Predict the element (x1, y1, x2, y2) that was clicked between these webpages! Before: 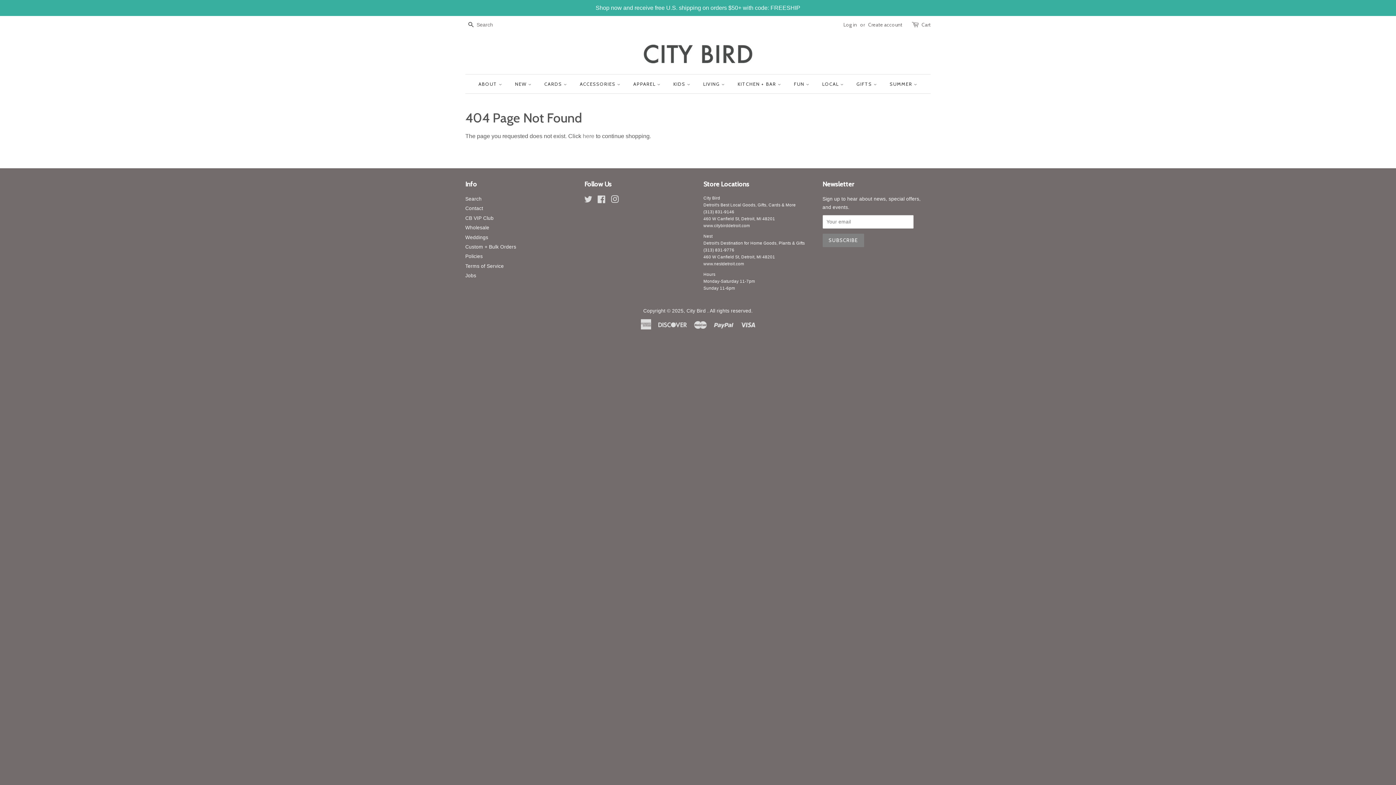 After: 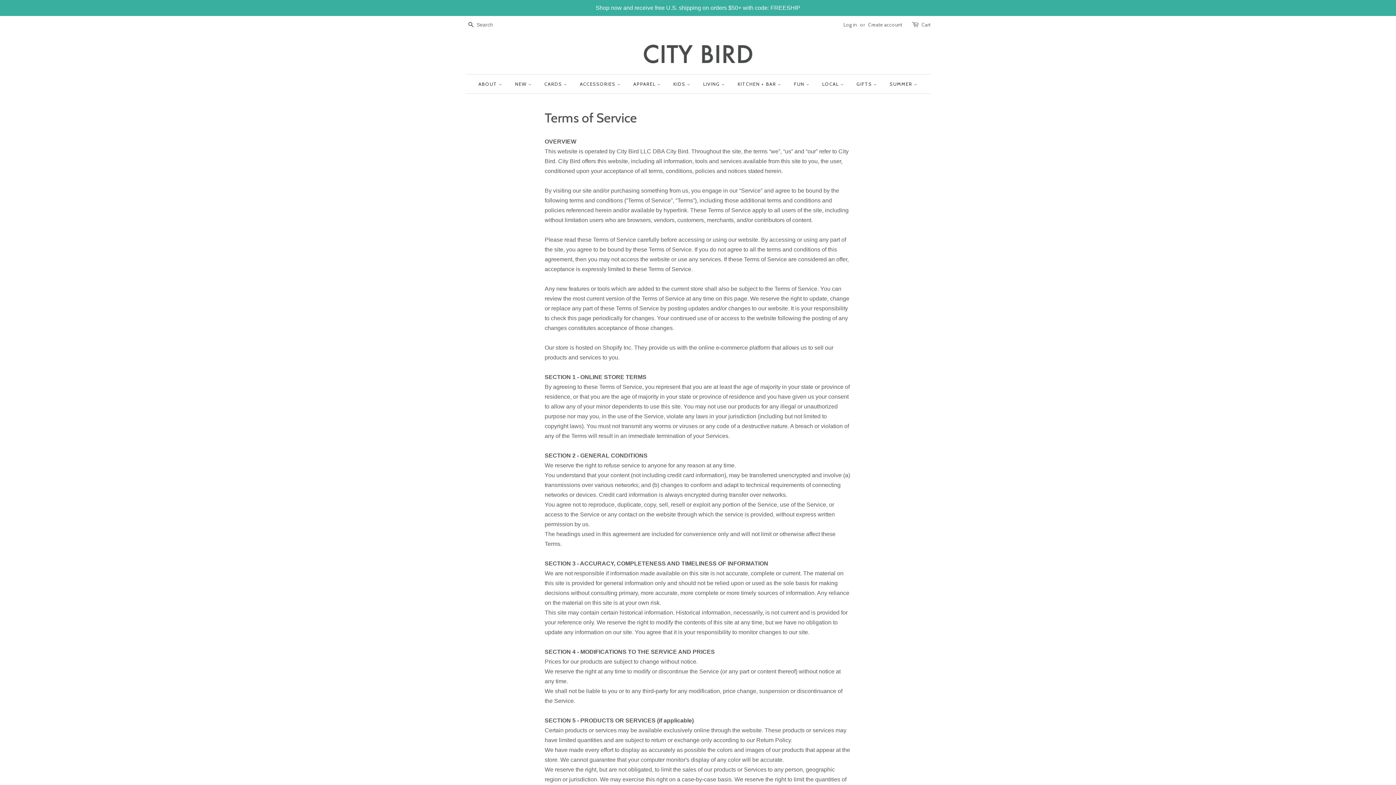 Action: label: Terms of Service bbox: (465, 263, 504, 268)